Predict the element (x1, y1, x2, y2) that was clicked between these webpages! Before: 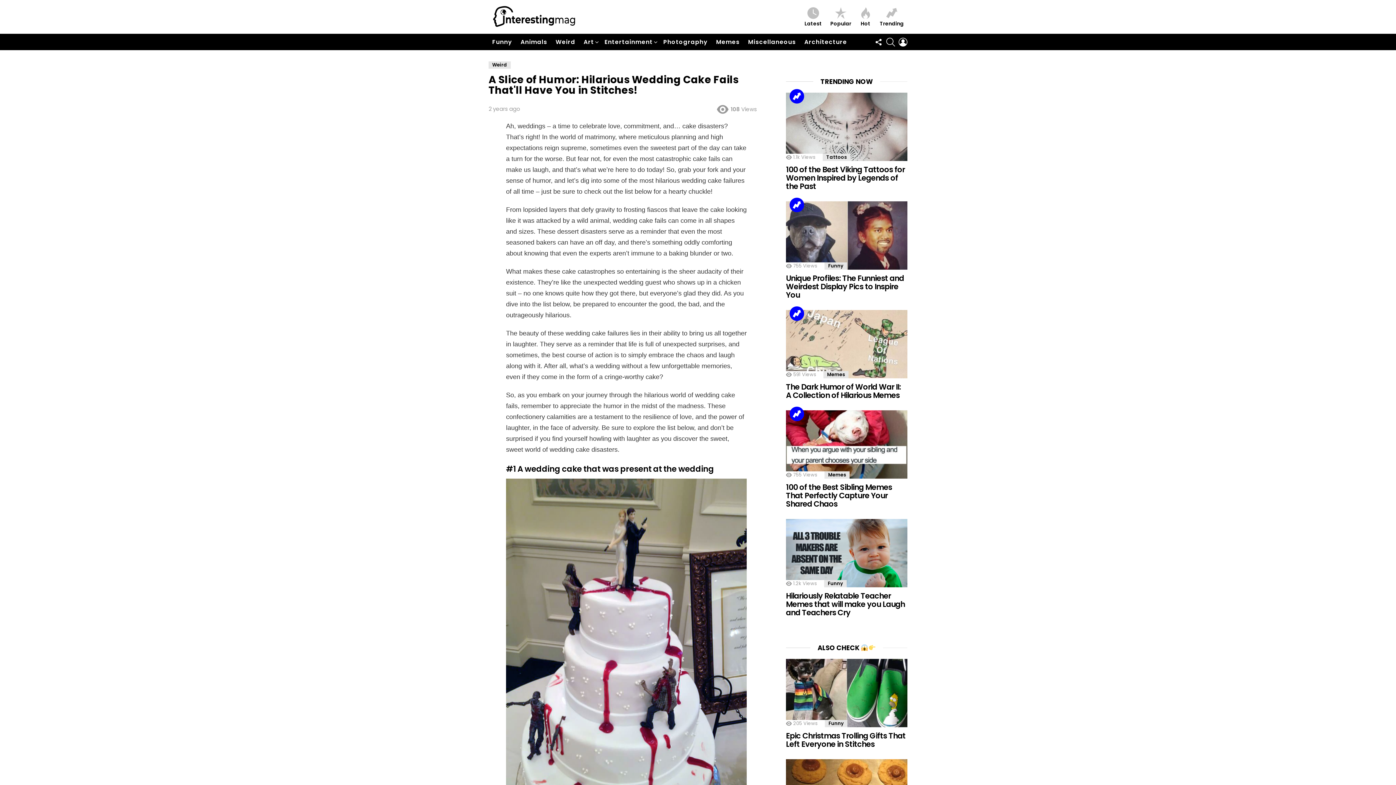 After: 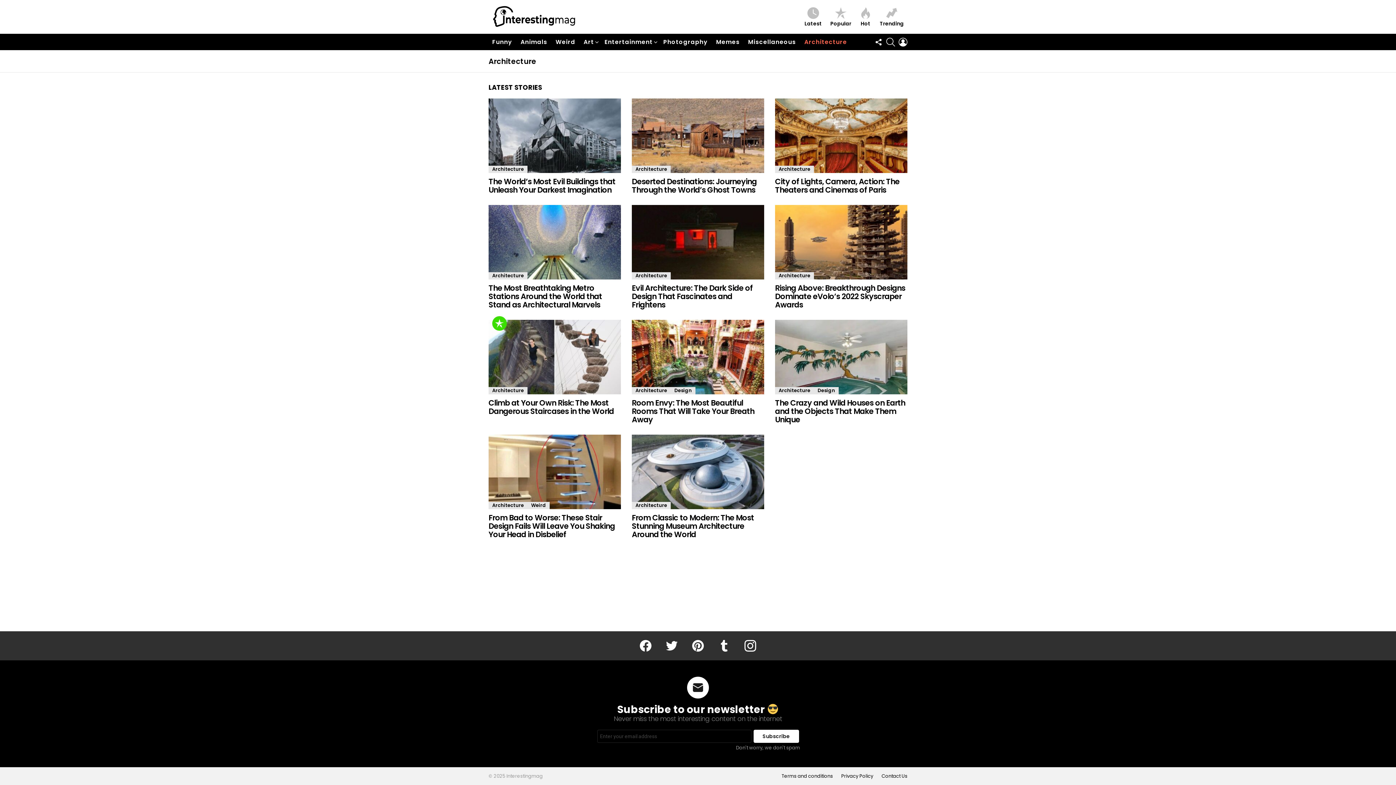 Action: bbox: (800, 33, 850, 50) label: Architecture